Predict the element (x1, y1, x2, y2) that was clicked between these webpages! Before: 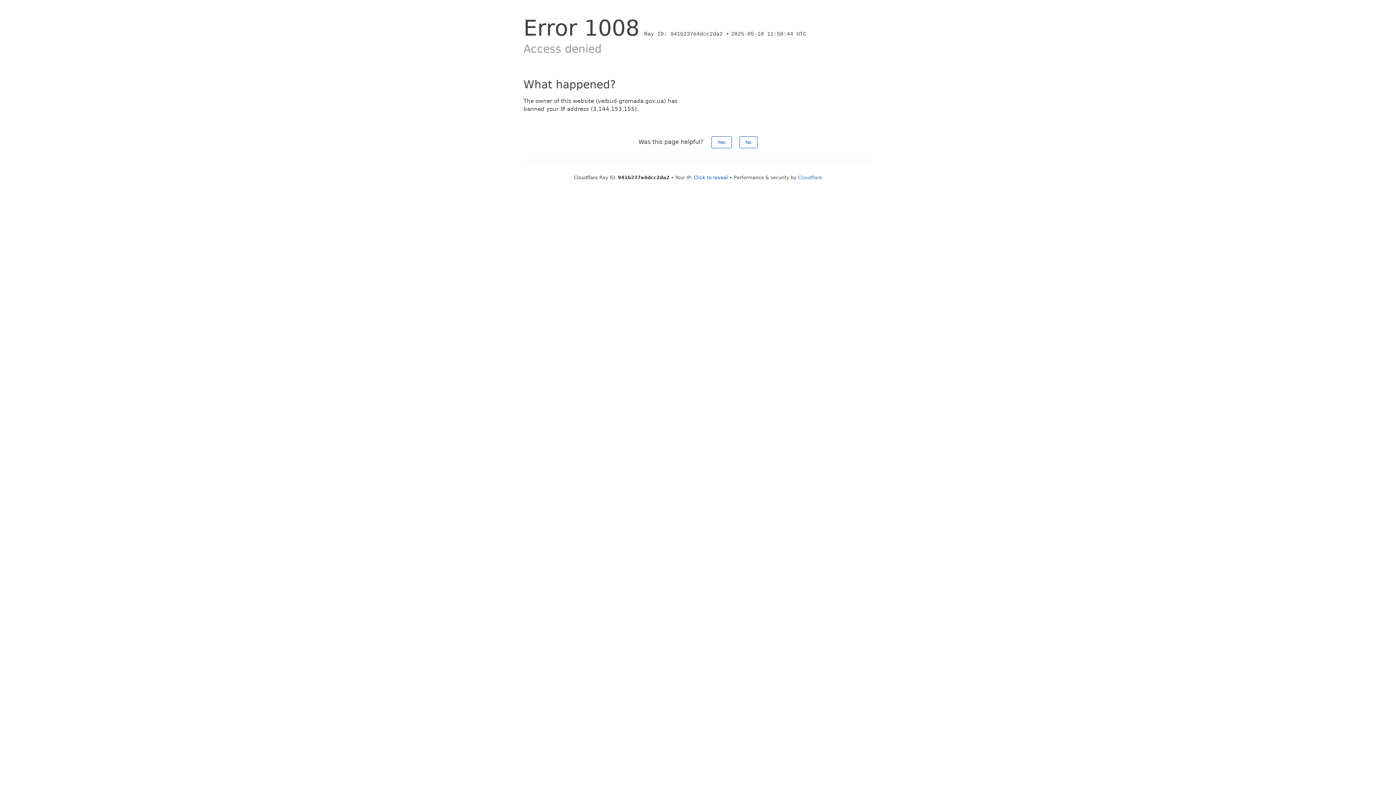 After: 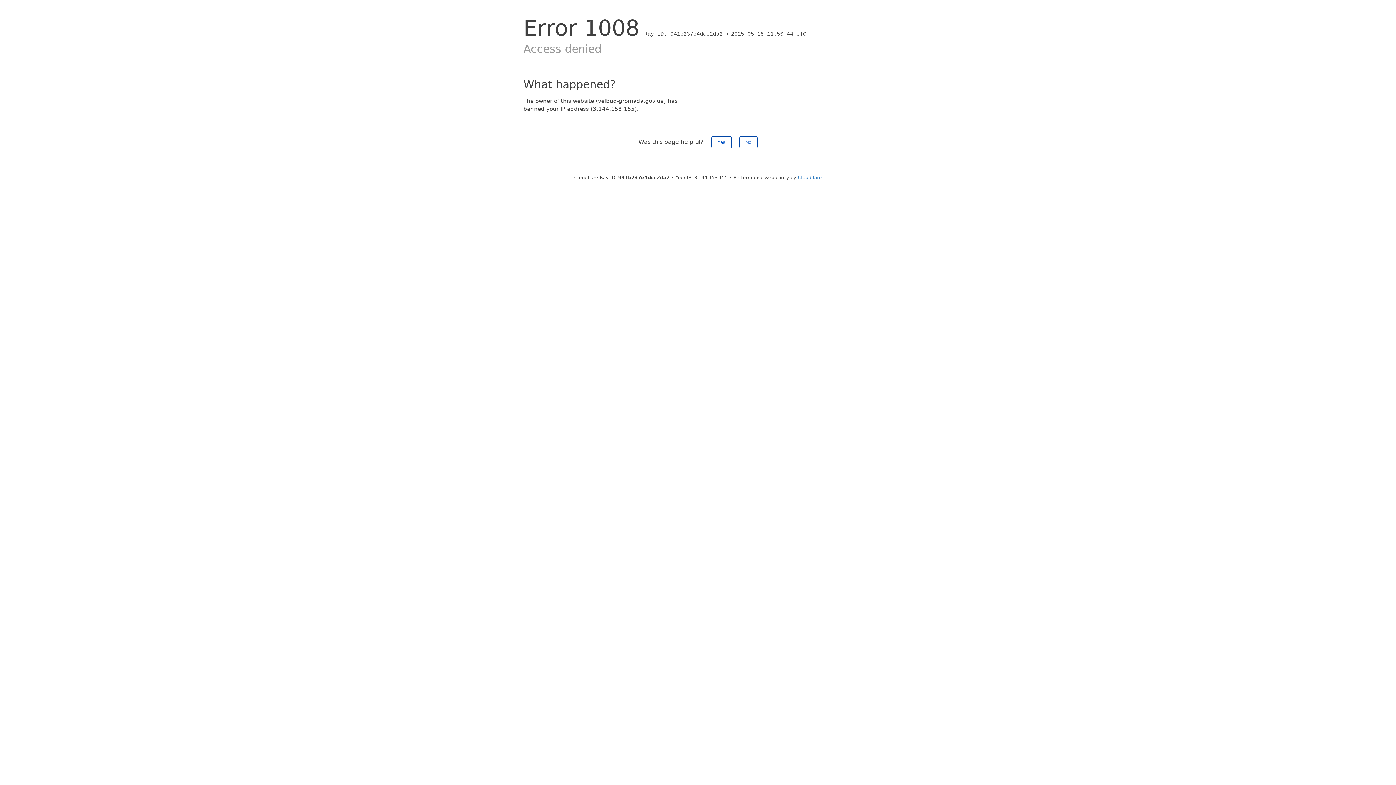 Action: bbox: (694, 174, 728, 180) label: Click to reveal